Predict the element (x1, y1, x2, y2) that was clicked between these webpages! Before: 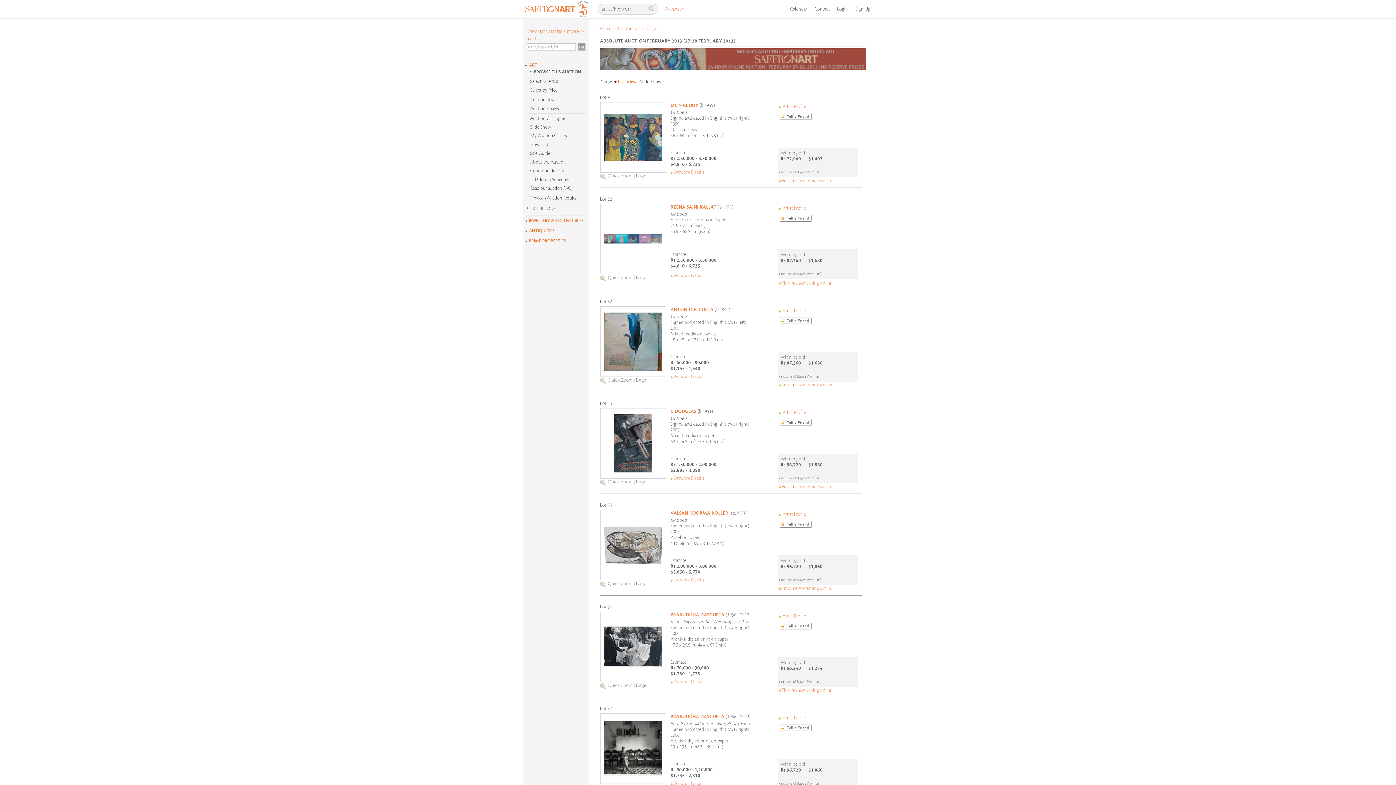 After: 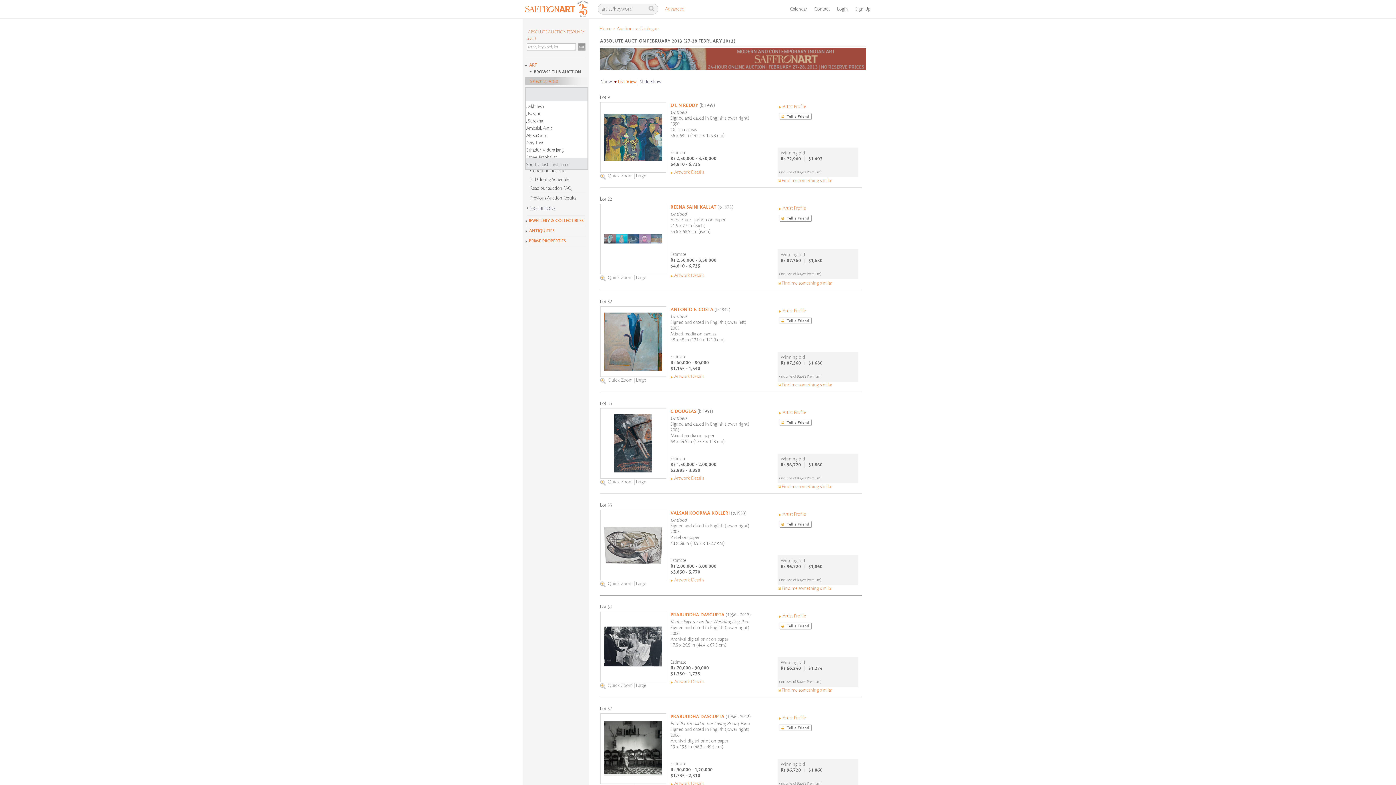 Action: label: Select by Artist bbox: (525, 77, 589, 85)